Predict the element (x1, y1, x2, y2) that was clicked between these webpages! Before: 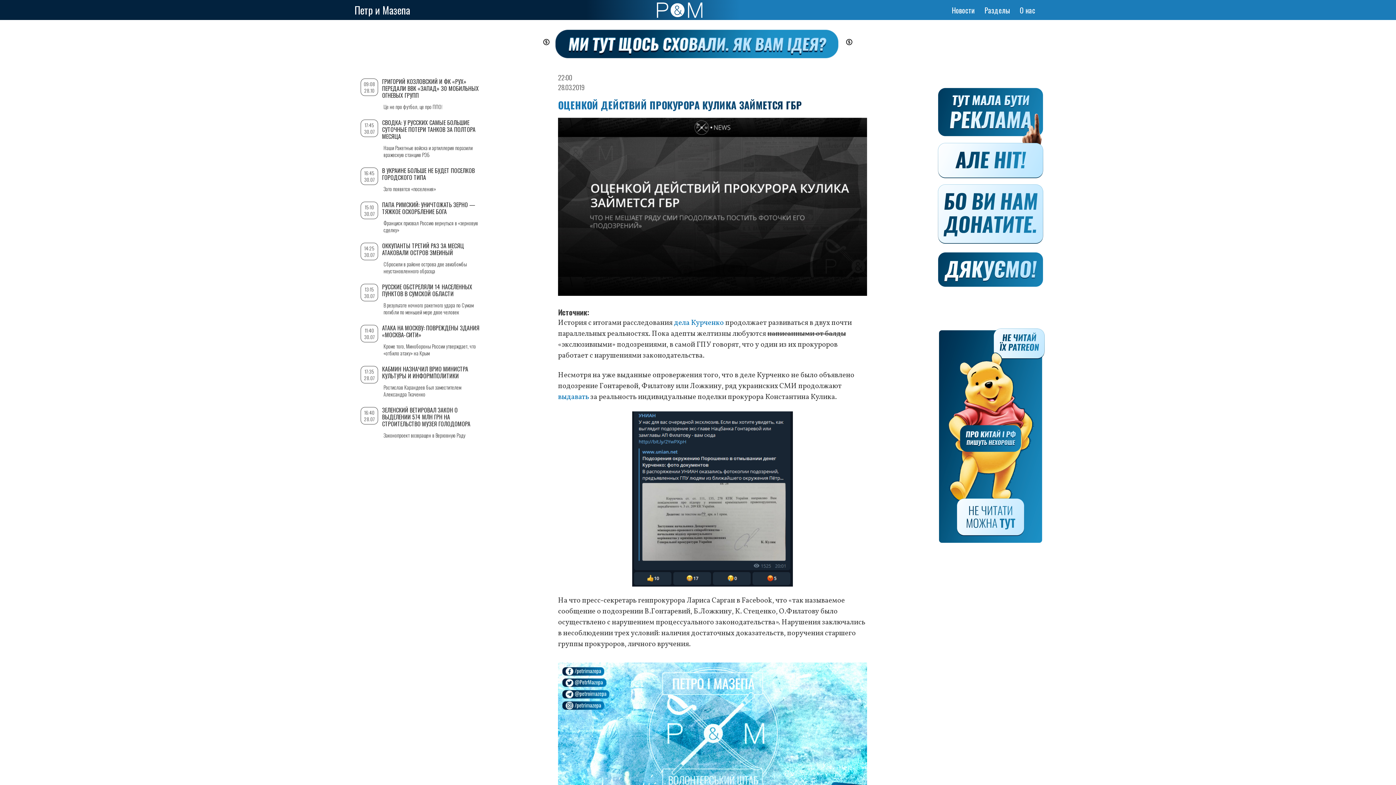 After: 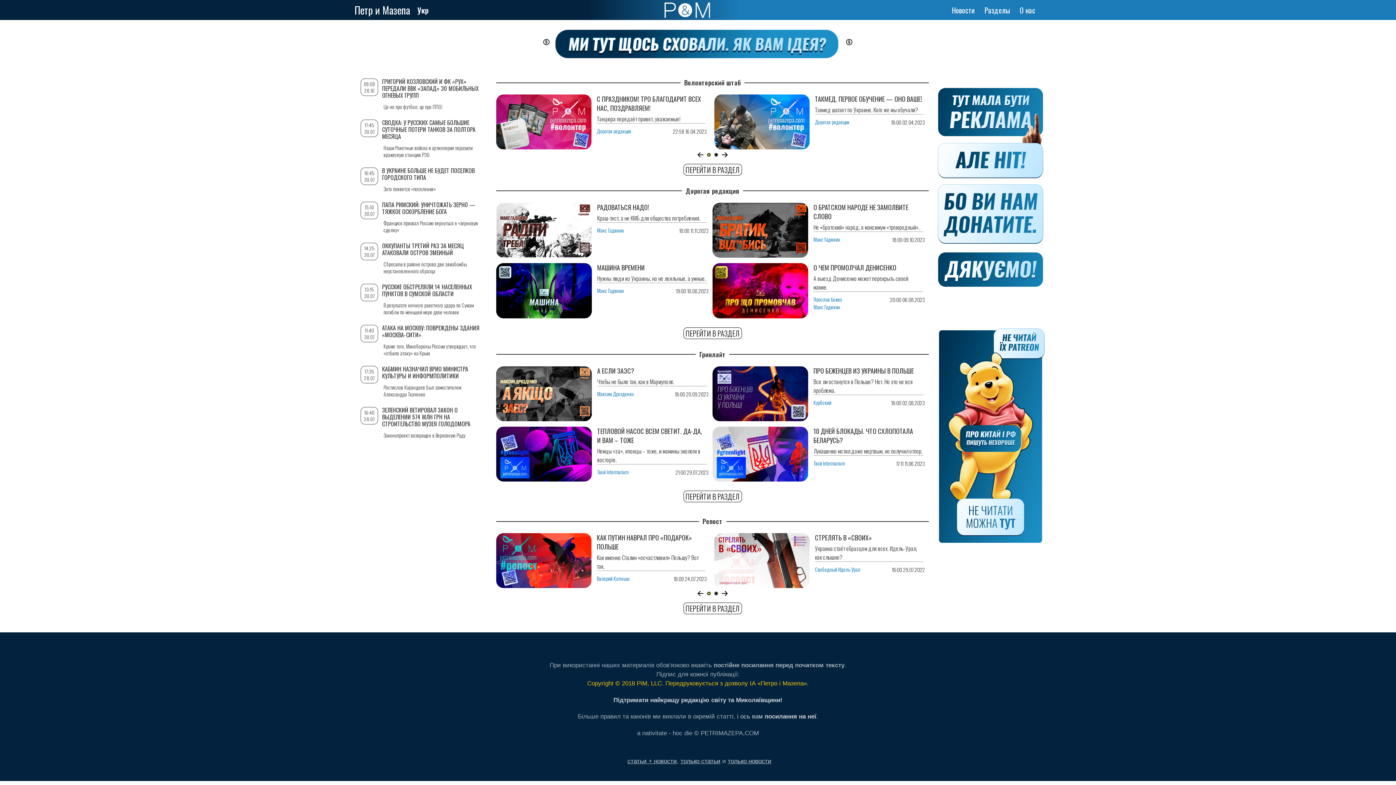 Action: bbox: (354, 2, 410, 17) label: Петр и Мазепа